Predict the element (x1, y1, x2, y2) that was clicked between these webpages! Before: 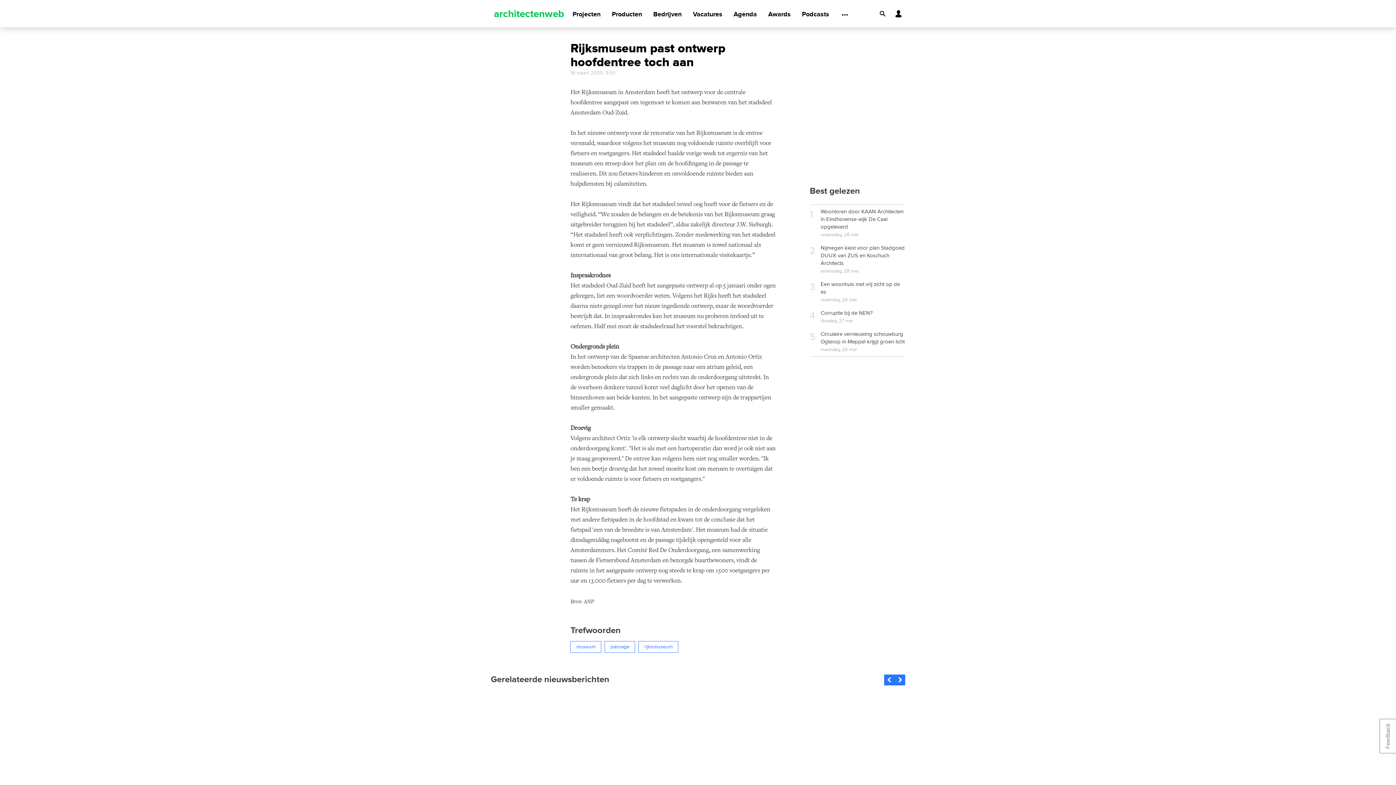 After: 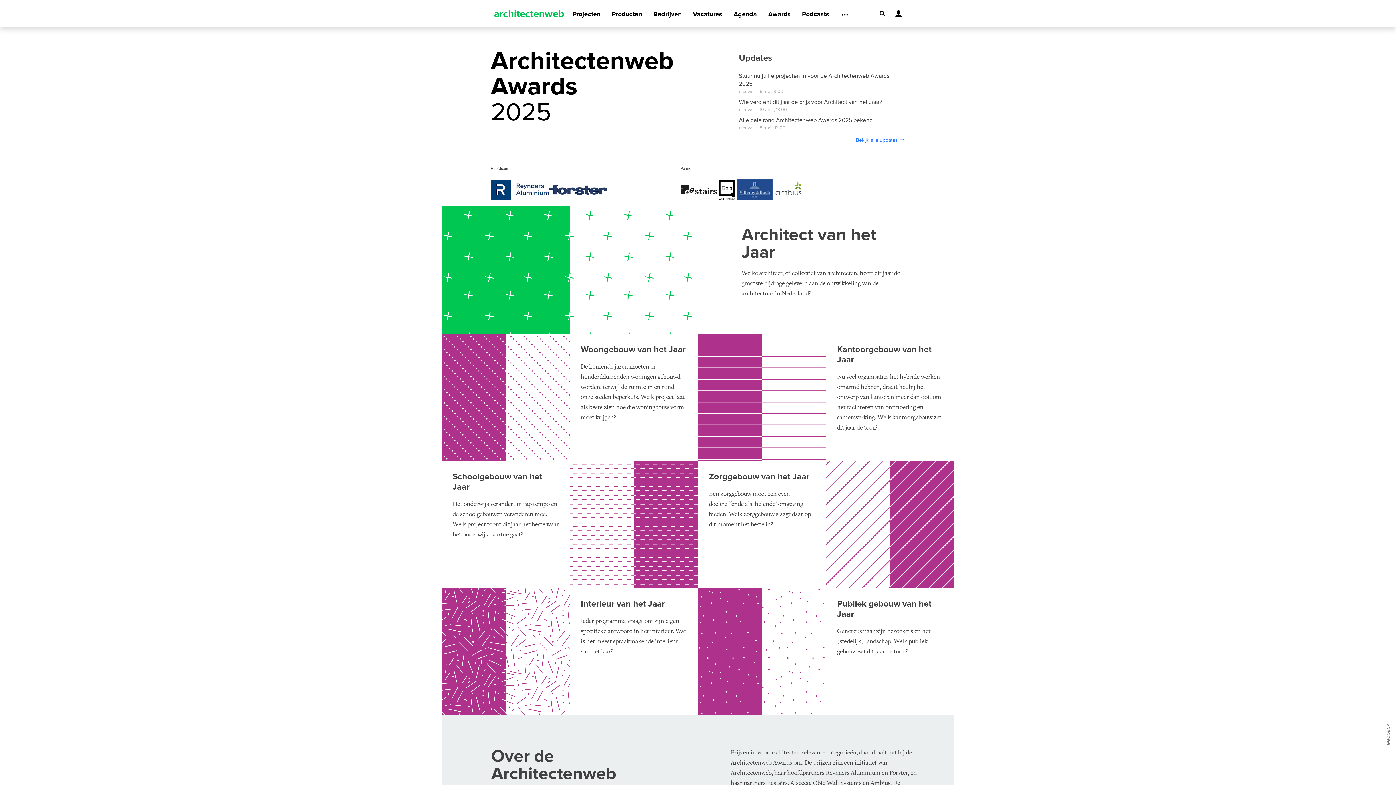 Action: bbox: (768, 1, 790, 27) label: Awards